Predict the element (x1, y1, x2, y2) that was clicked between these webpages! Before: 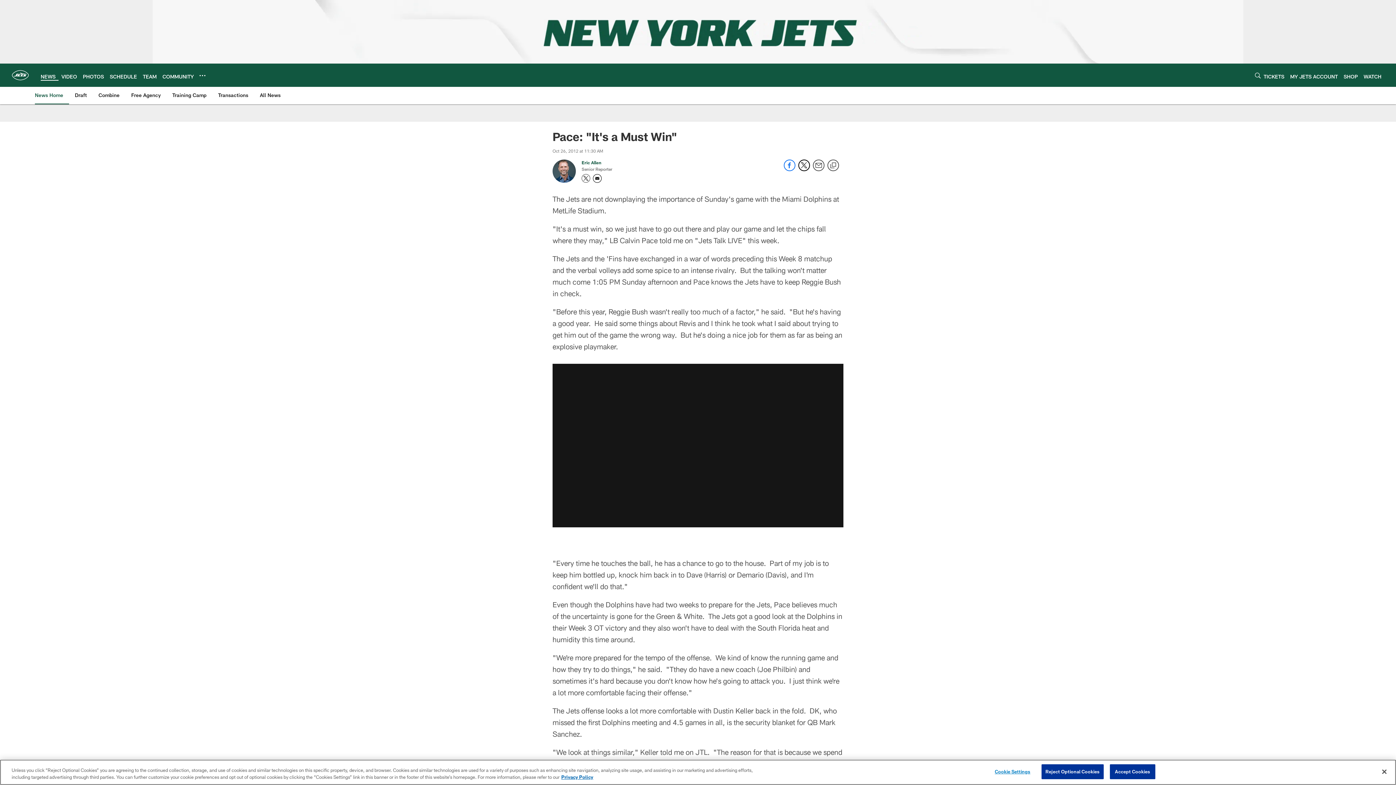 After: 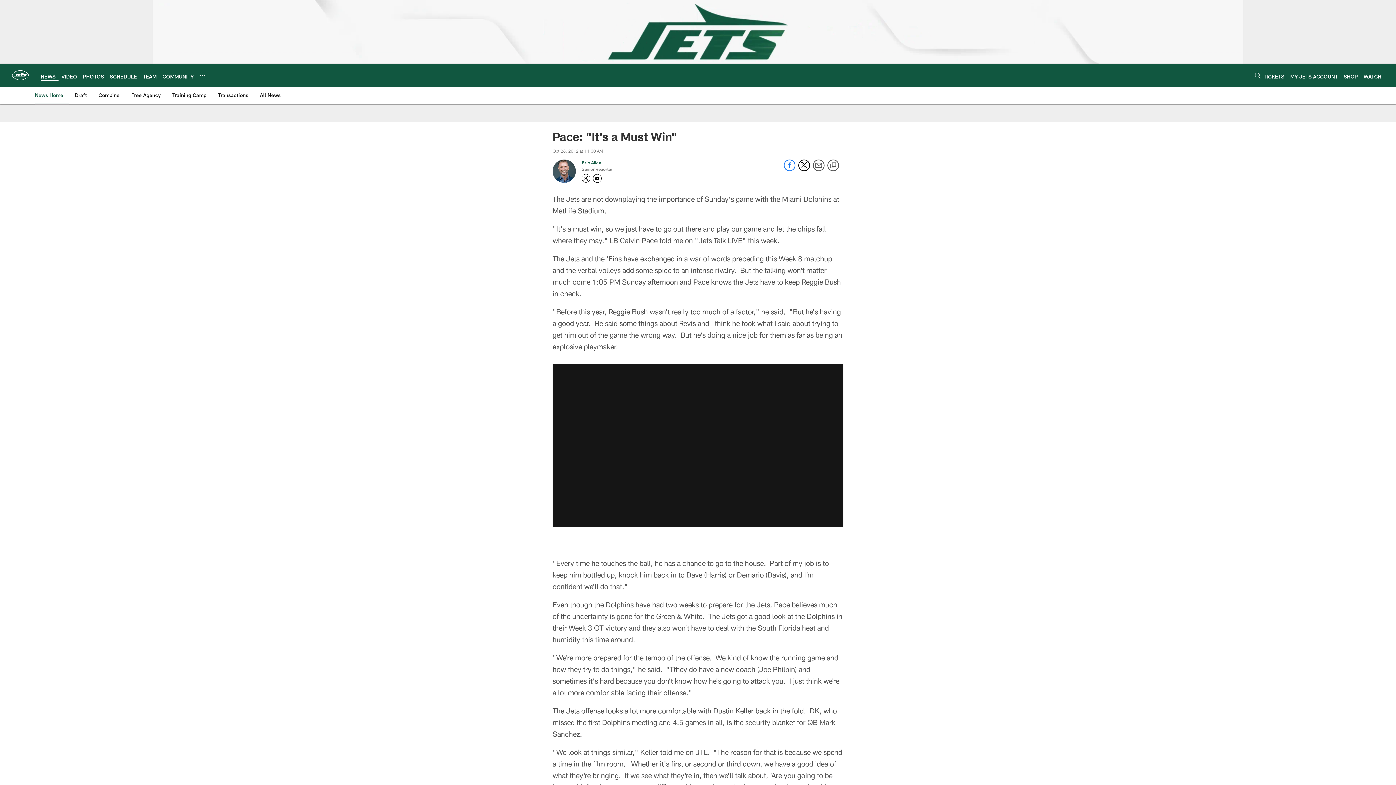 Action: bbox: (1376, 764, 1392, 780) label: Close